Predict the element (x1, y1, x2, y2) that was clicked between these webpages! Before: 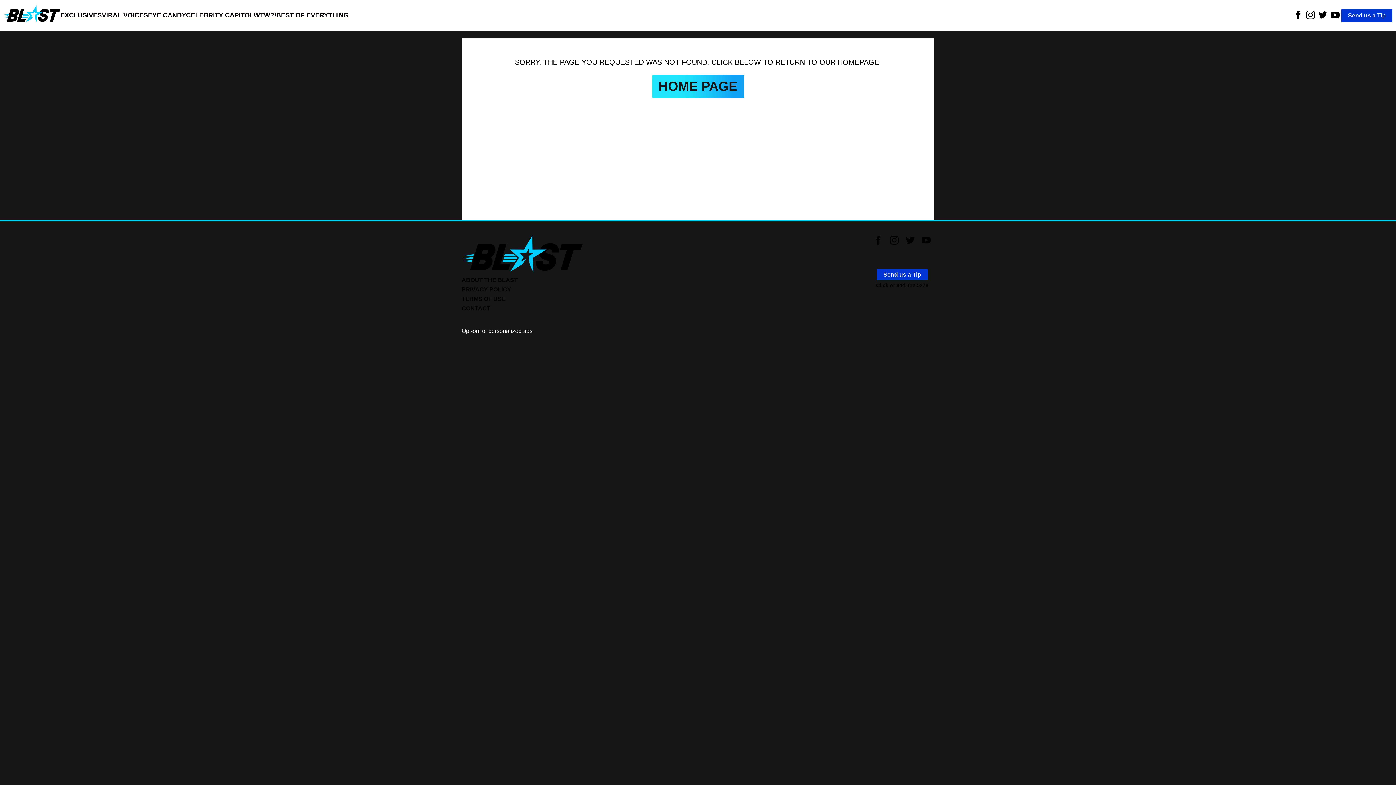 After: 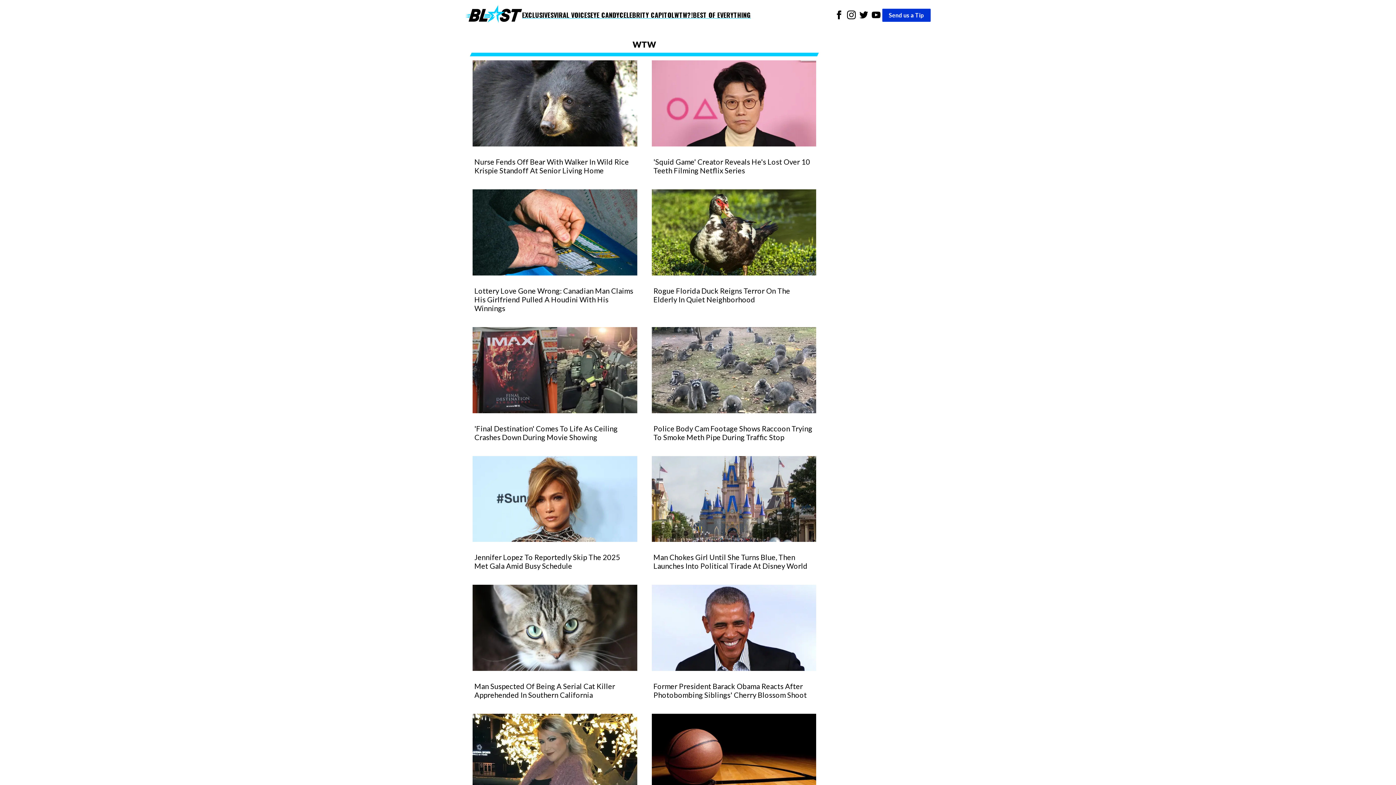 Action: bbox: (253, 11, 276, 18) label: WTW?!